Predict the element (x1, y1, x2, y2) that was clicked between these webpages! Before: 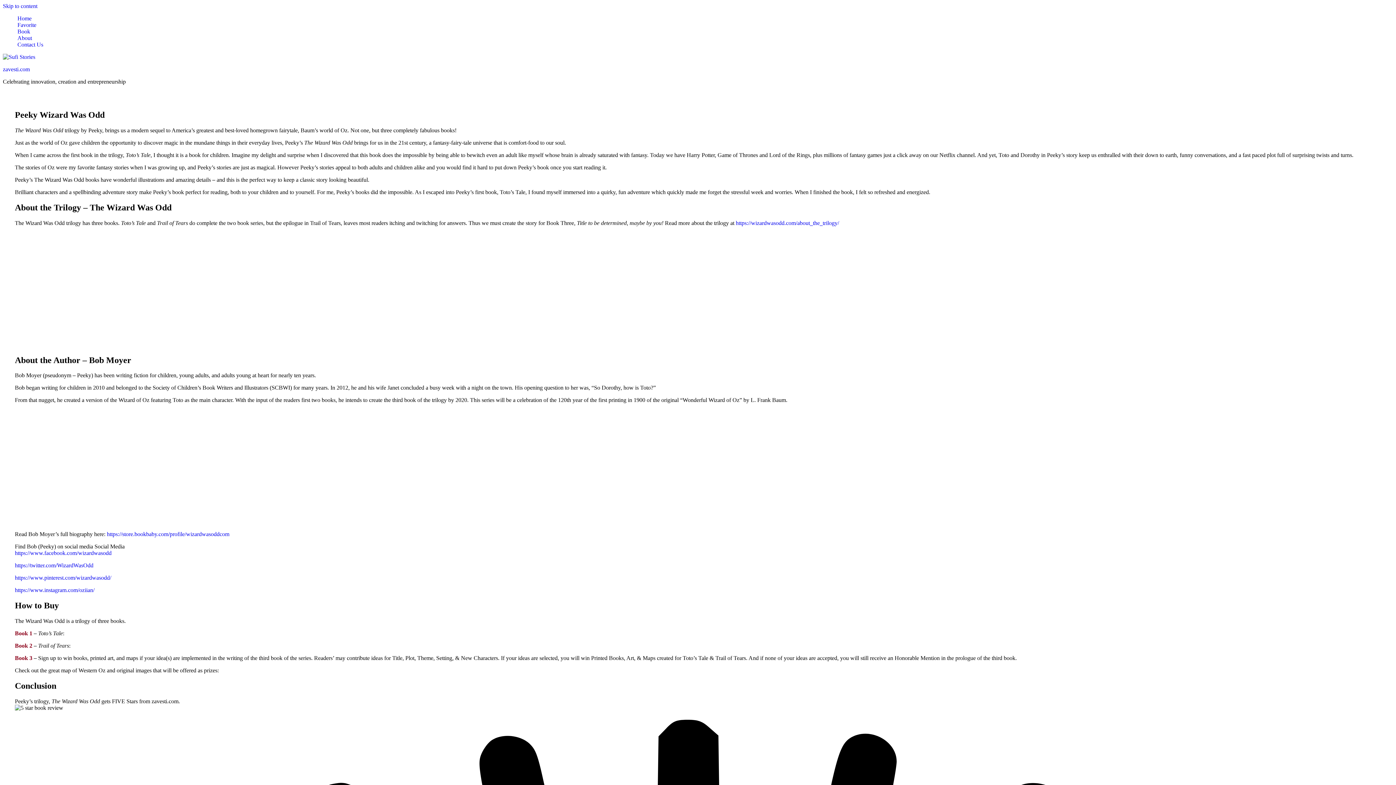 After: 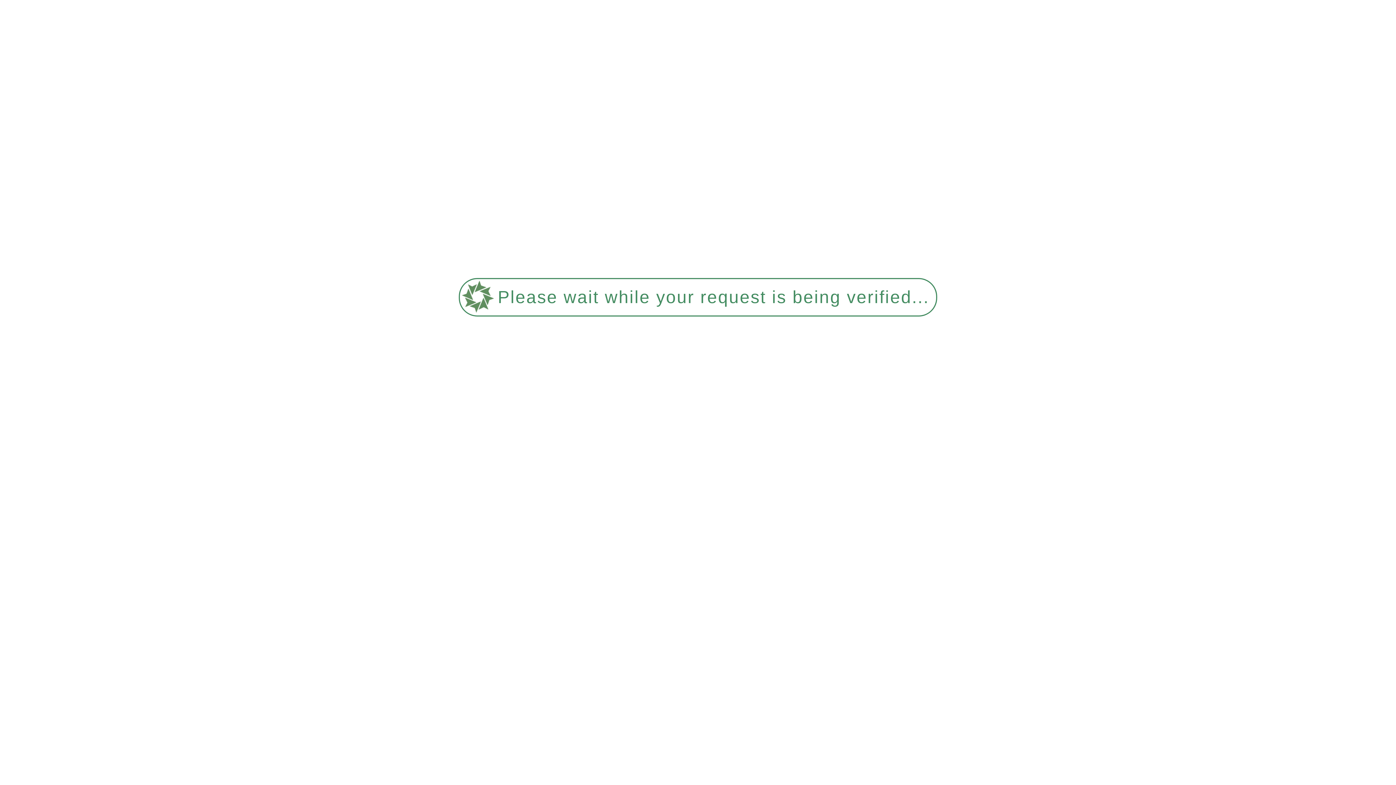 Action: bbox: (17, 21, 36, 28) label: Favorite